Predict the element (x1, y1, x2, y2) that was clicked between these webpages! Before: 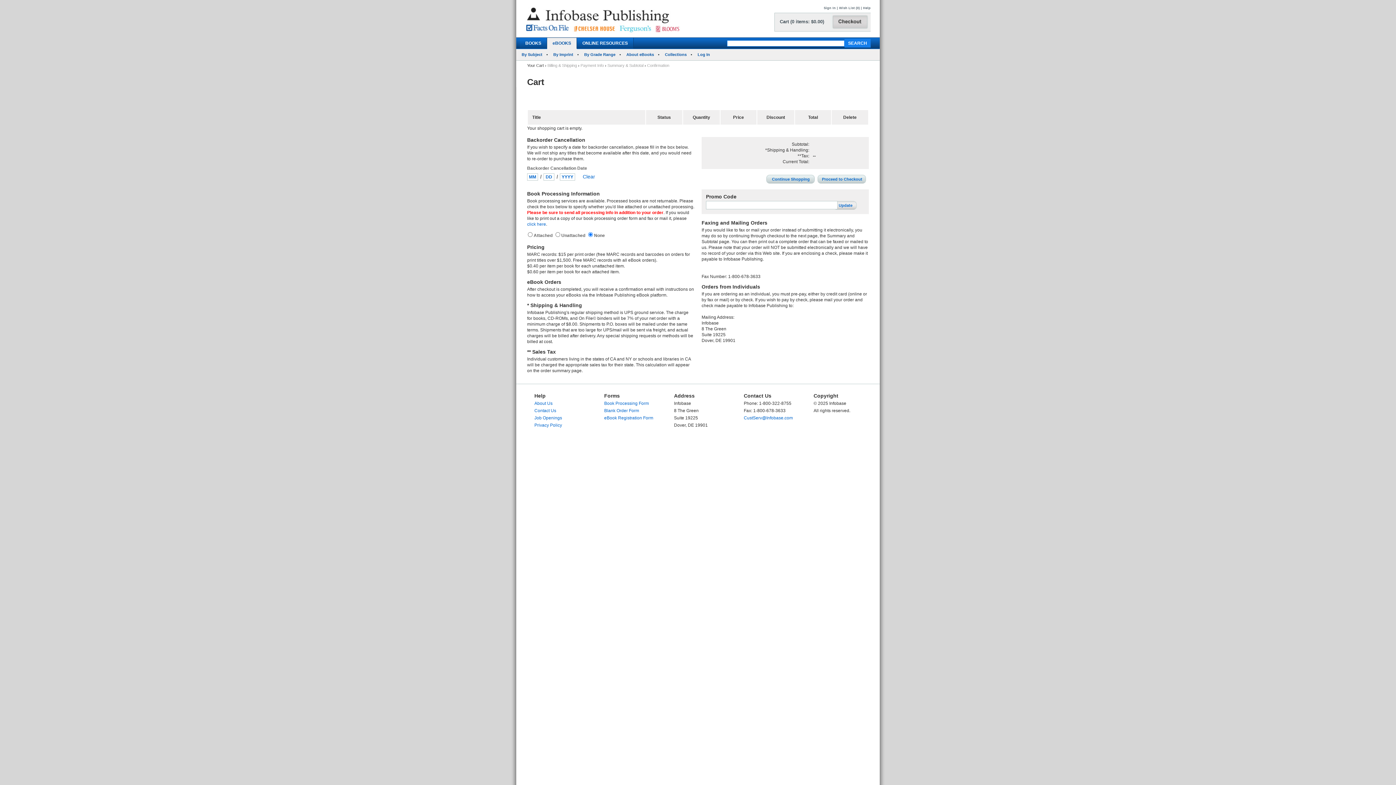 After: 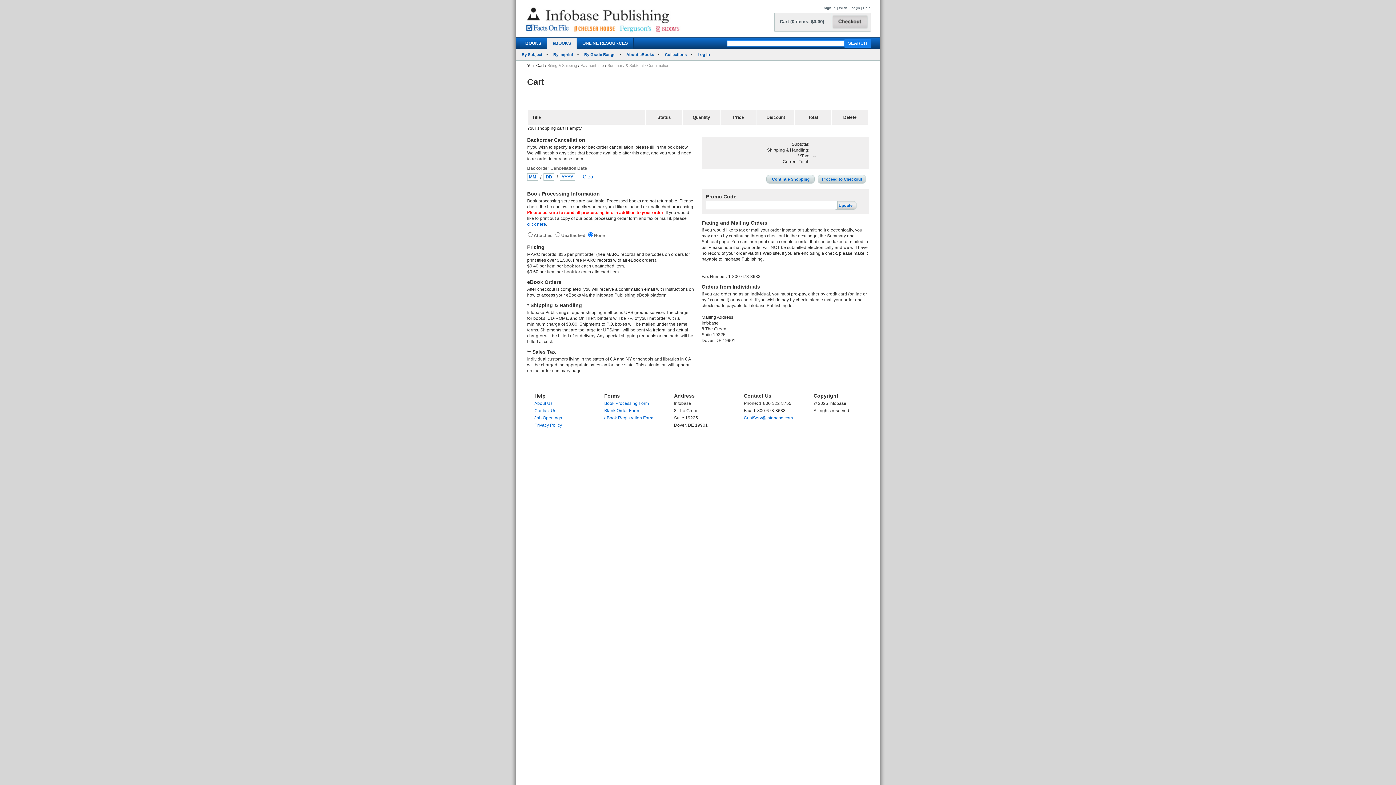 Action: bbox: (534, 415, 562, 420) label: Job Openings